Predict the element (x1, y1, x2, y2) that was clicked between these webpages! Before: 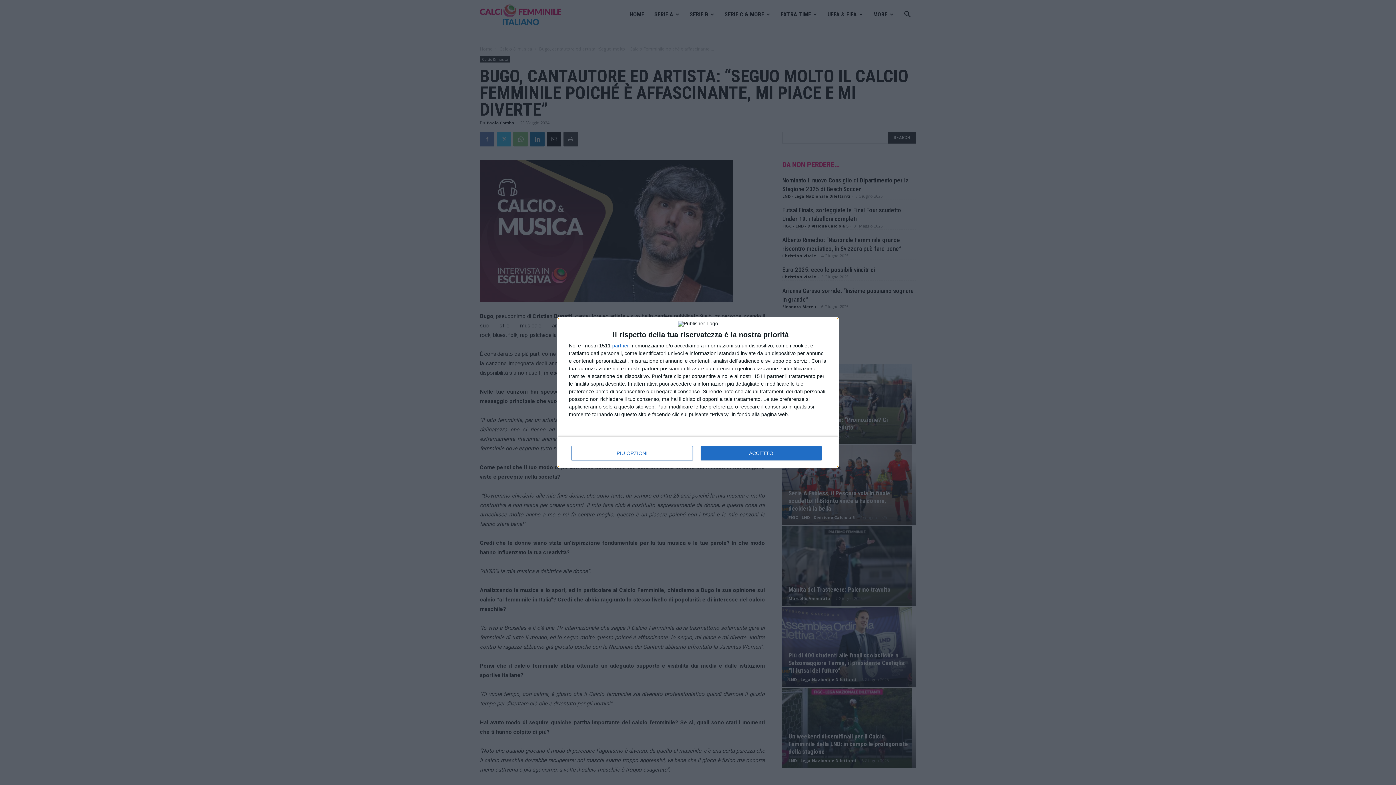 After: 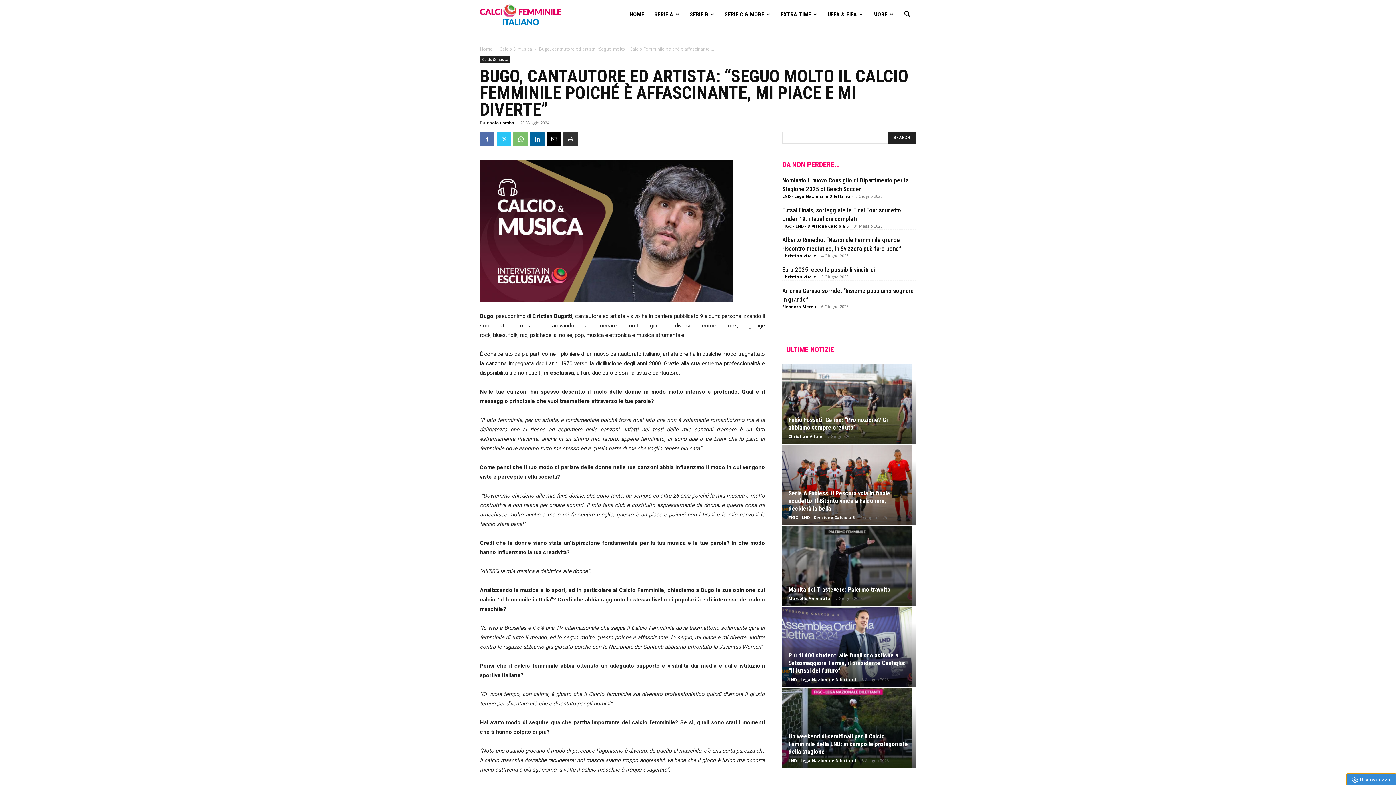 Action: label: ACCETTO bbox: (700, 446, 821, 460)